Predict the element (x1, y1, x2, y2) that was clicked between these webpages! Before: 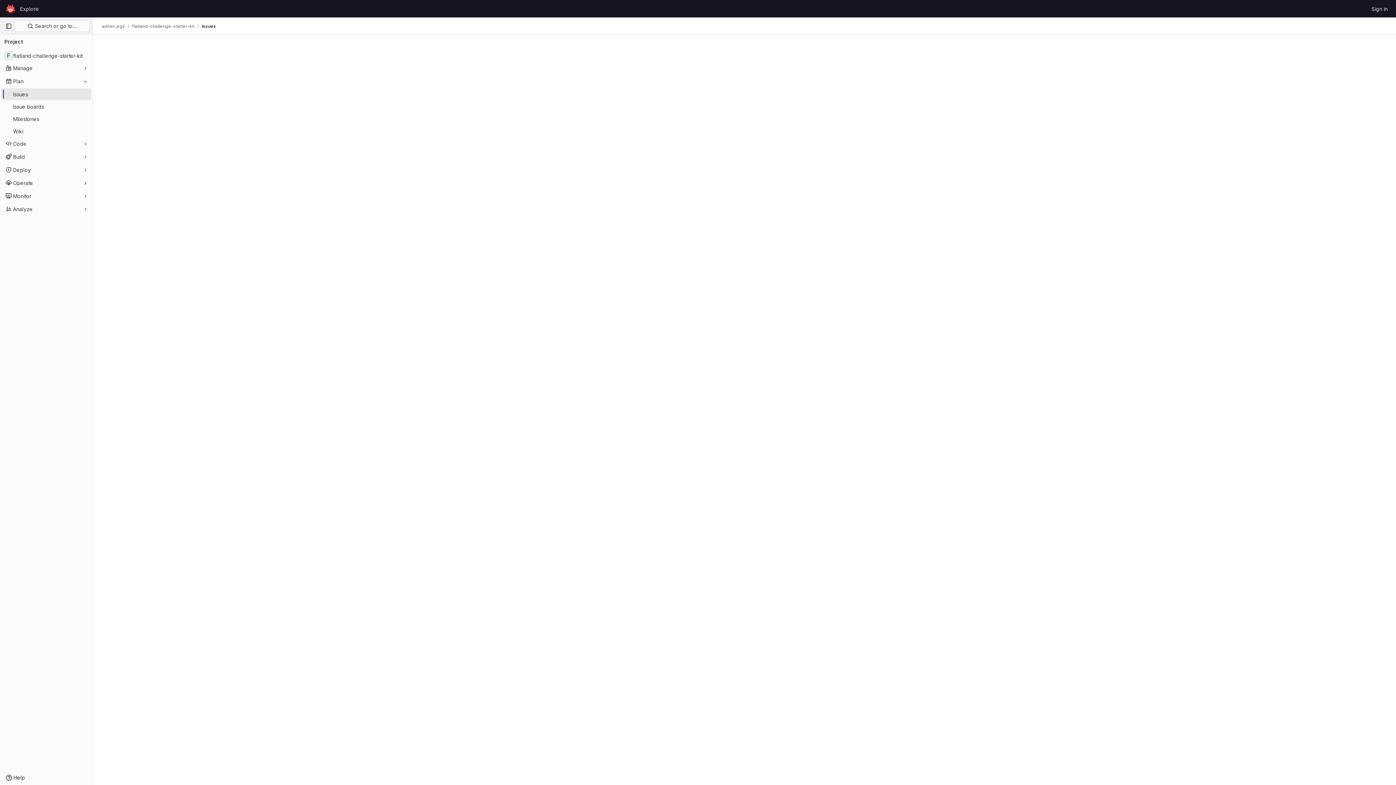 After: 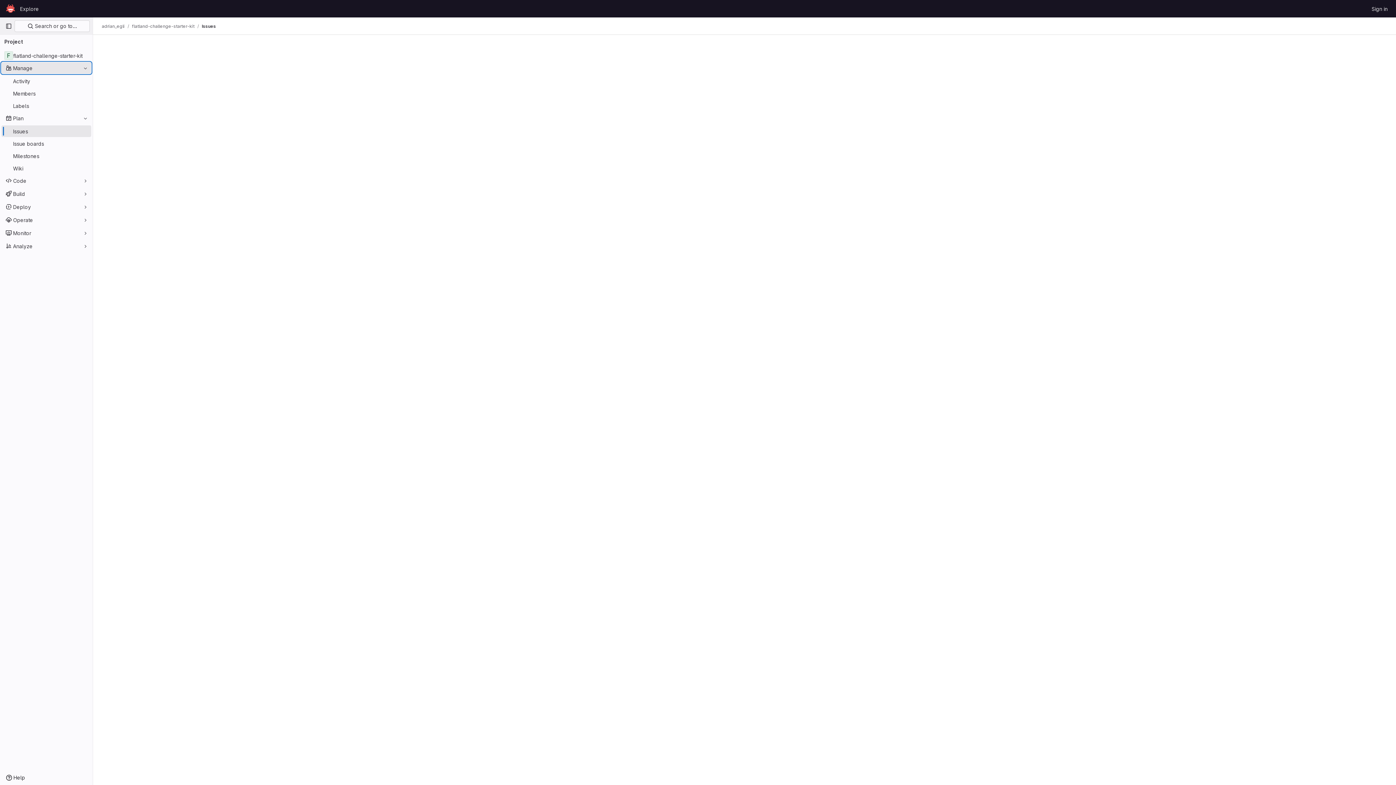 Action: bbox: (1, 62, 91, 73) label: Manage